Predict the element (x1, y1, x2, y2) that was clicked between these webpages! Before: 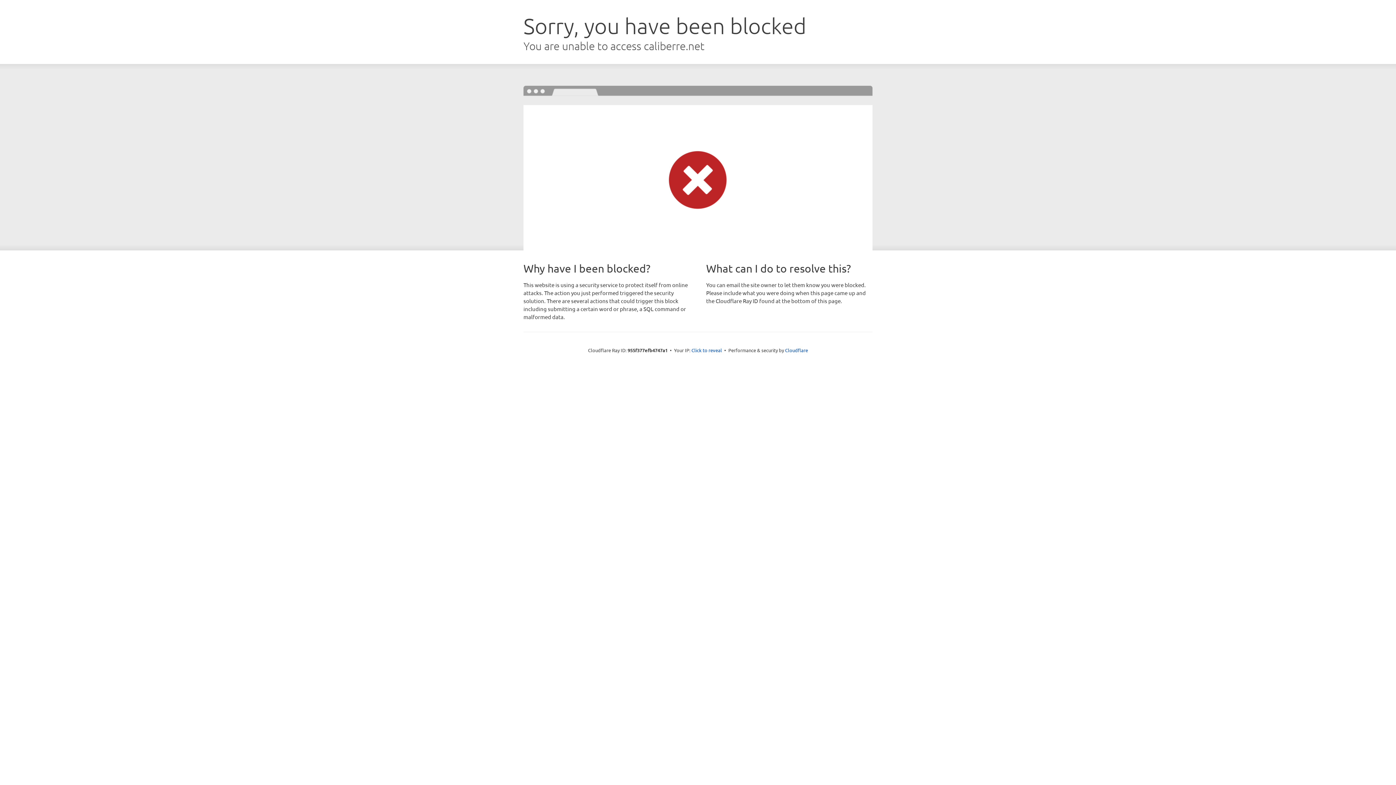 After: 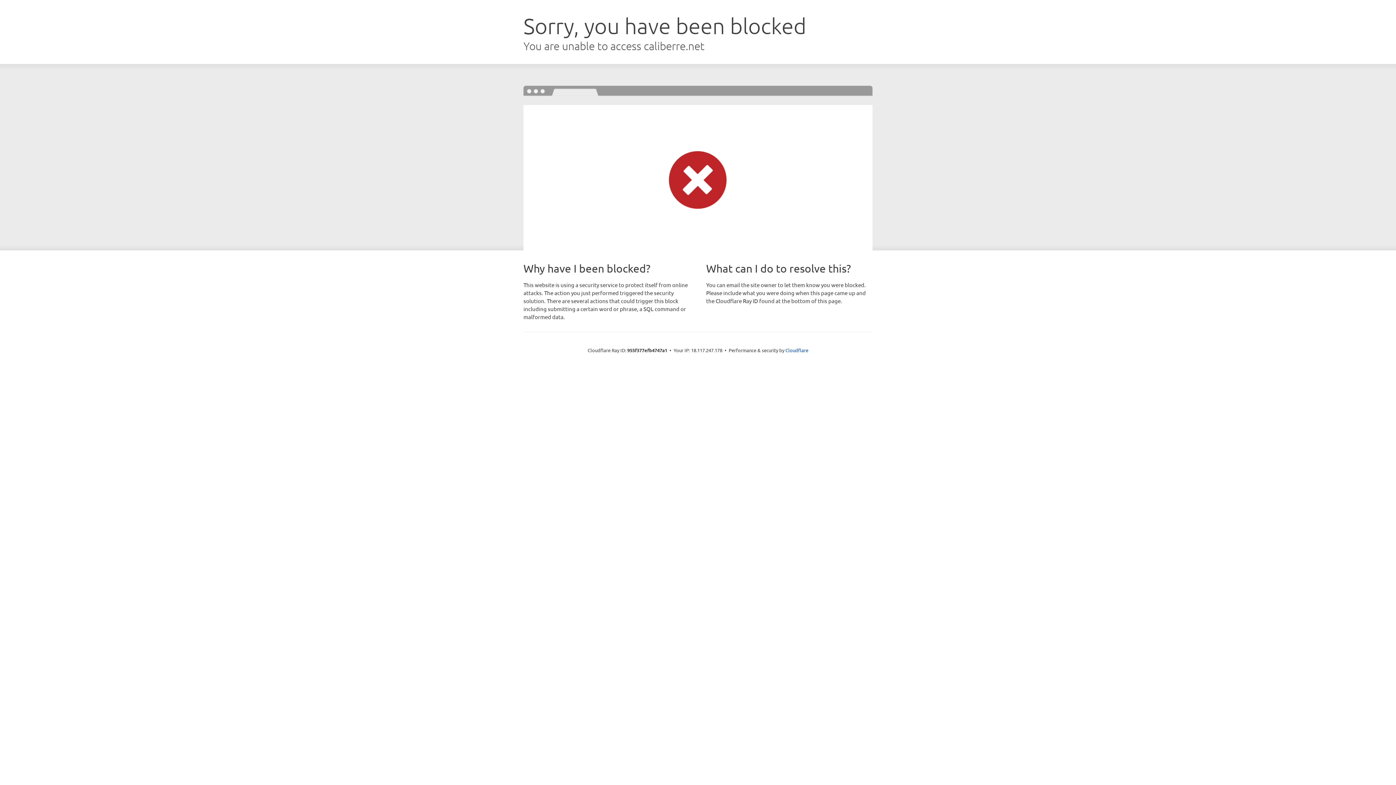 Action: bbox: (691, 346, 722, 353) label: Click to reveal